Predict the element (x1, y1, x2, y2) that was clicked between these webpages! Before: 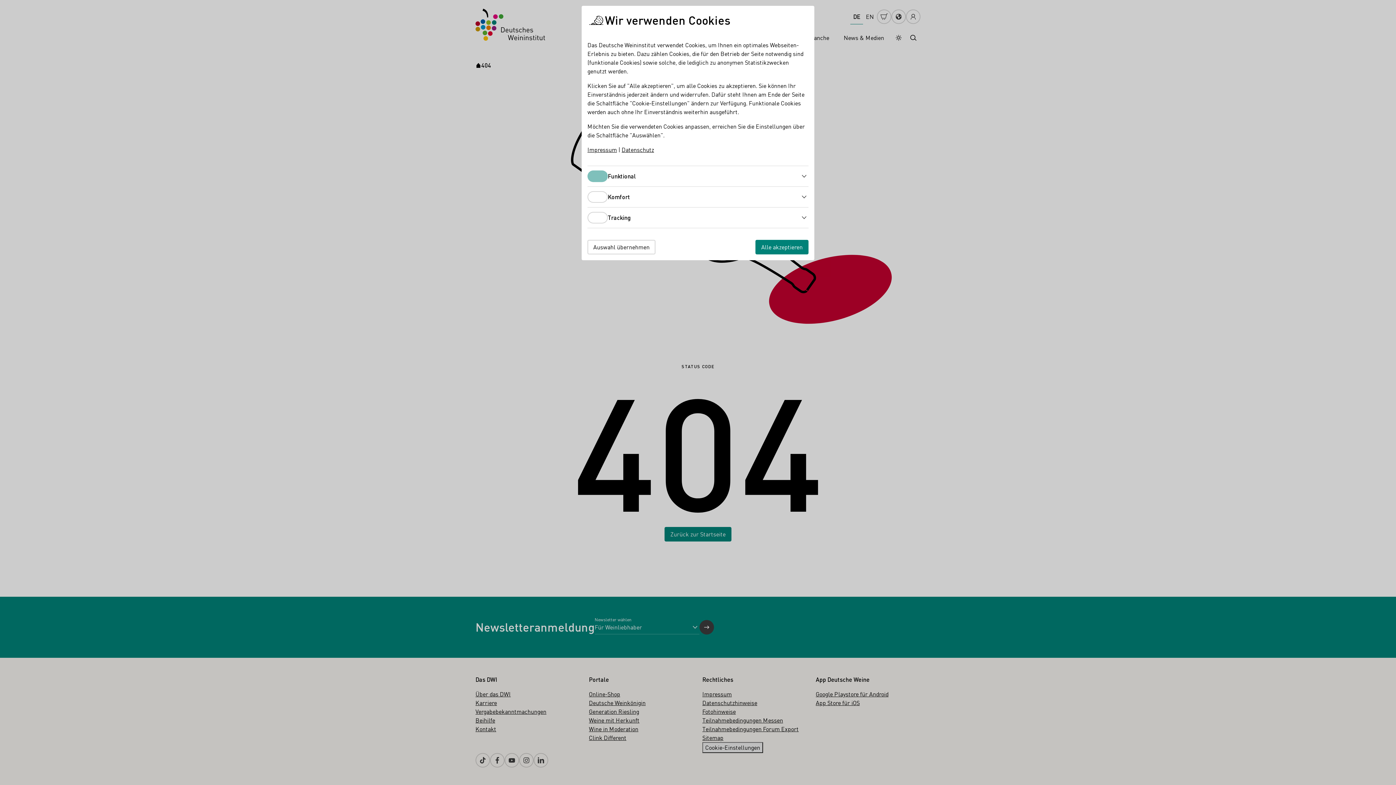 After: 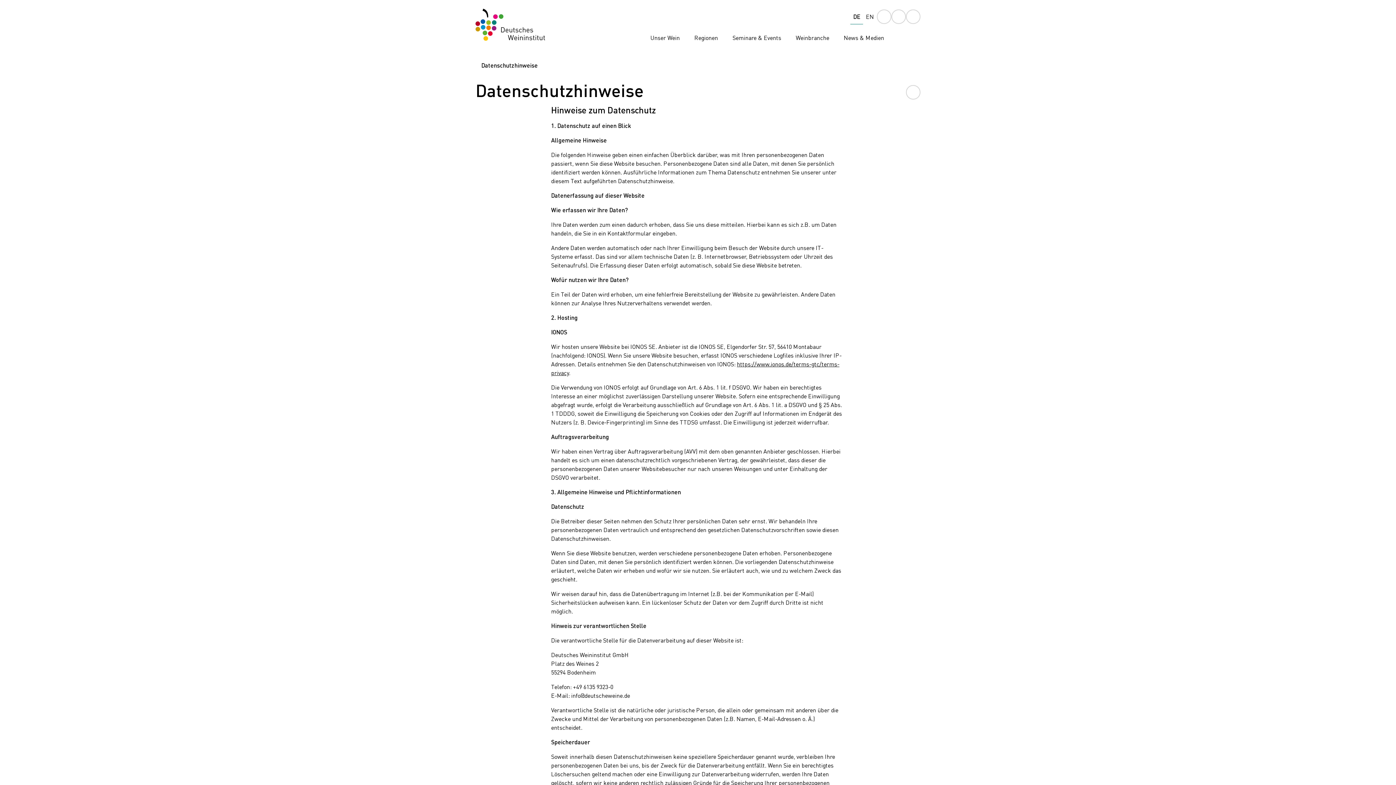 Action: label: Datenschutz bbox: (621, 145, 654, 153)